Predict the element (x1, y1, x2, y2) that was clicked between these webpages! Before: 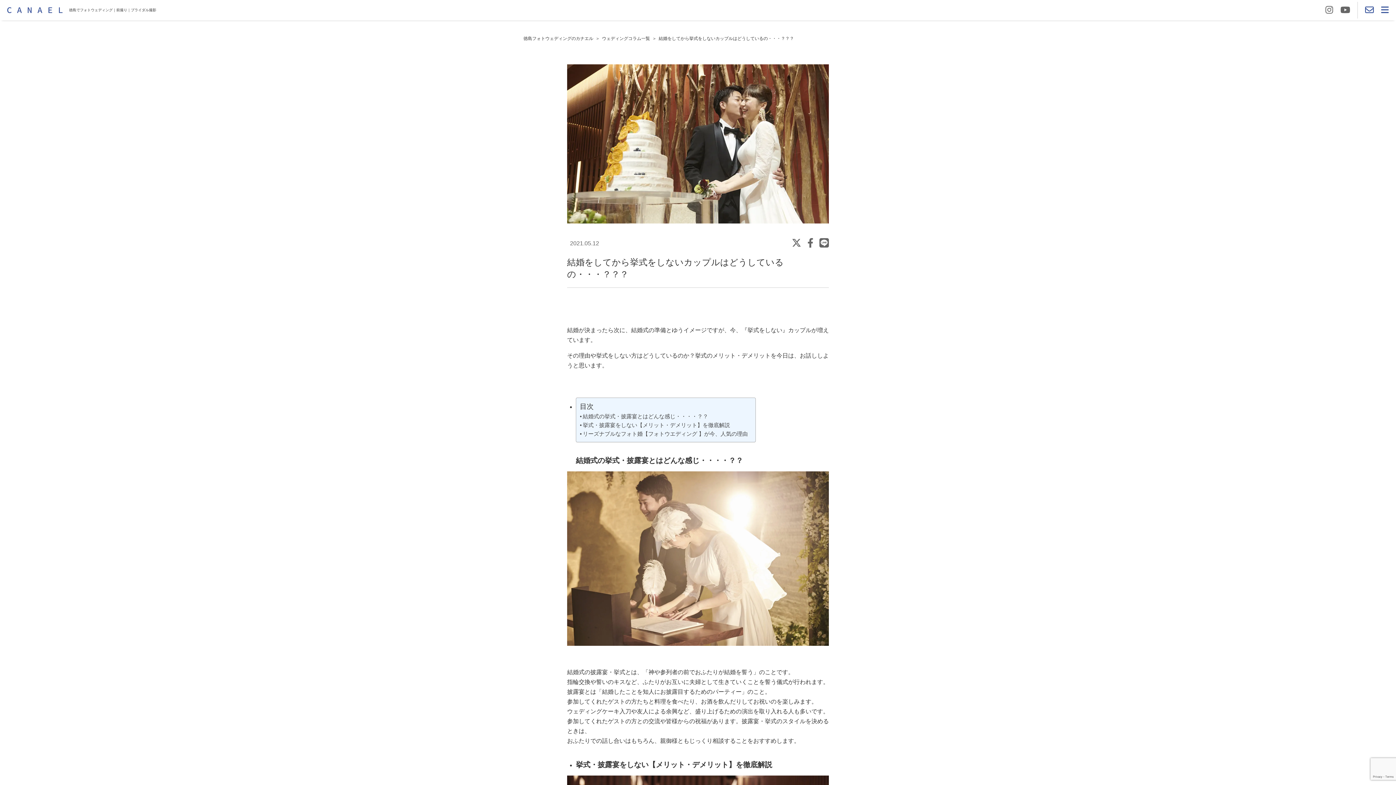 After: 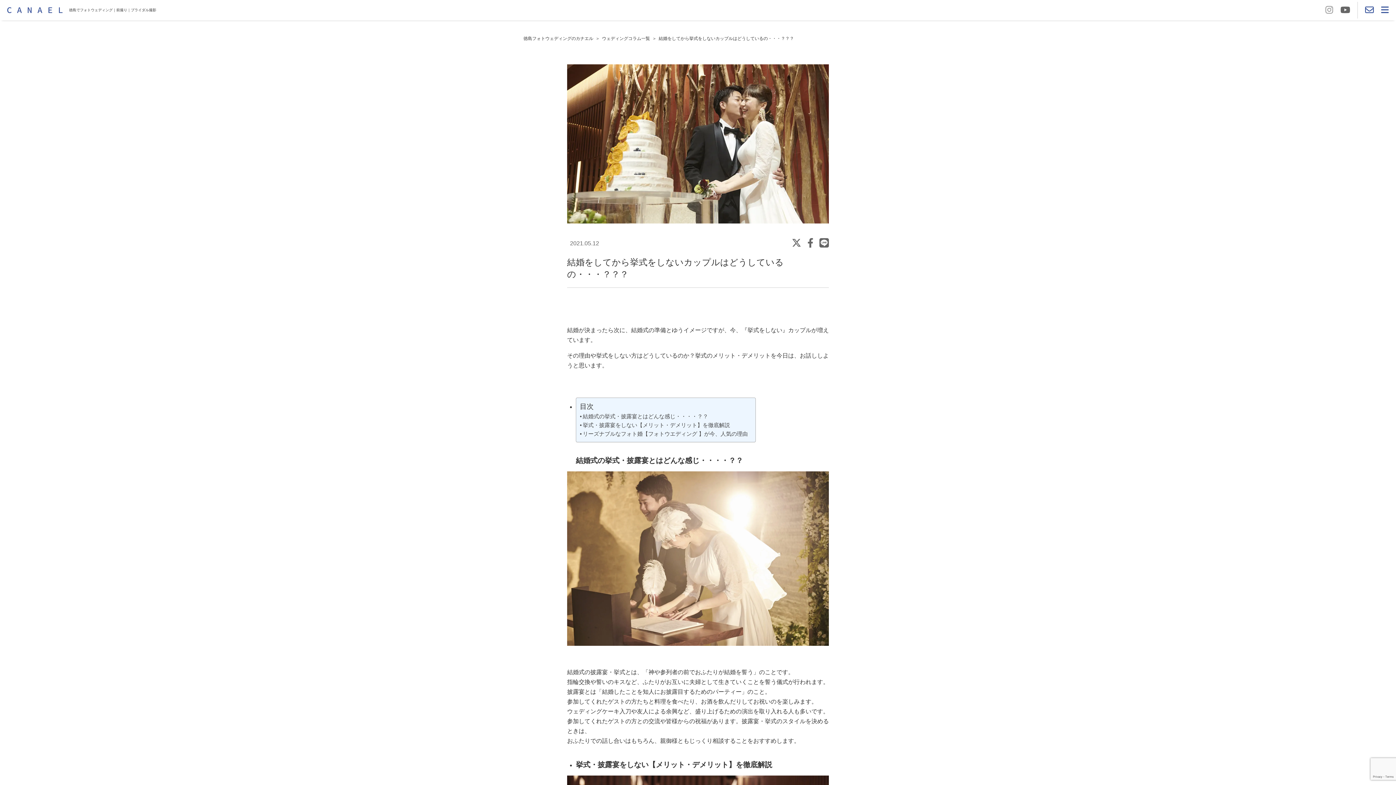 Action: bbox: (1325, 1, 1333, 18)